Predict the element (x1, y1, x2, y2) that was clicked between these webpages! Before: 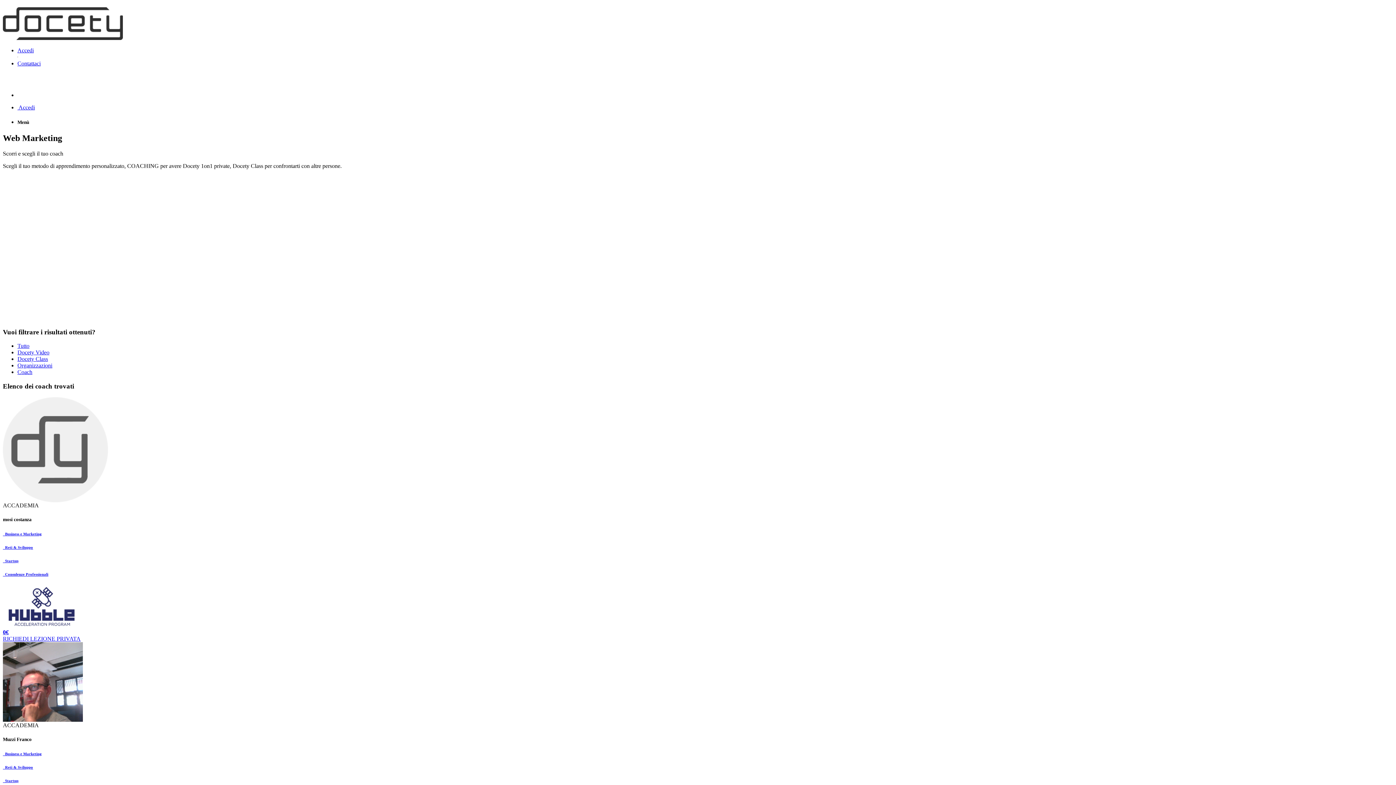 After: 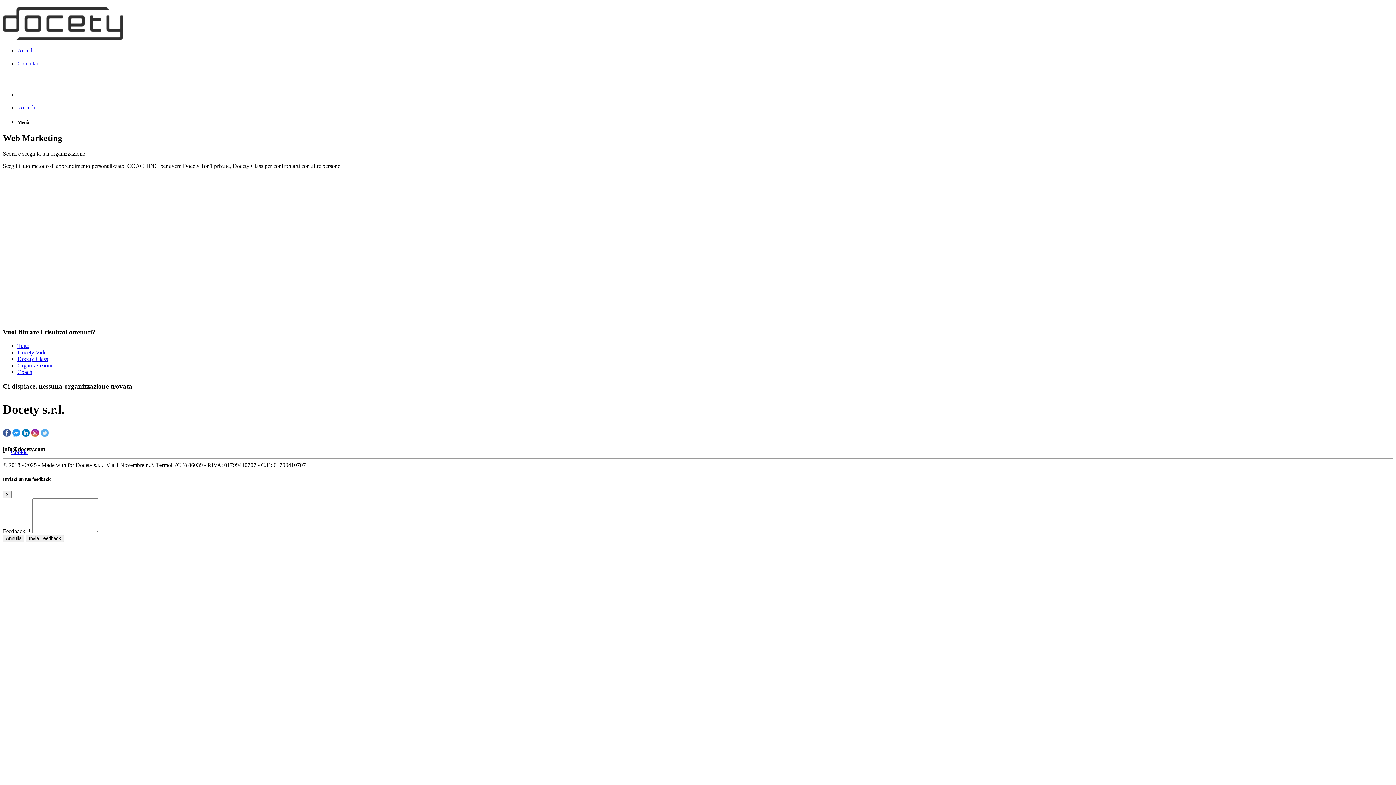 Action: label: Organizzazioni bbox: (17, 362, 52, 368)